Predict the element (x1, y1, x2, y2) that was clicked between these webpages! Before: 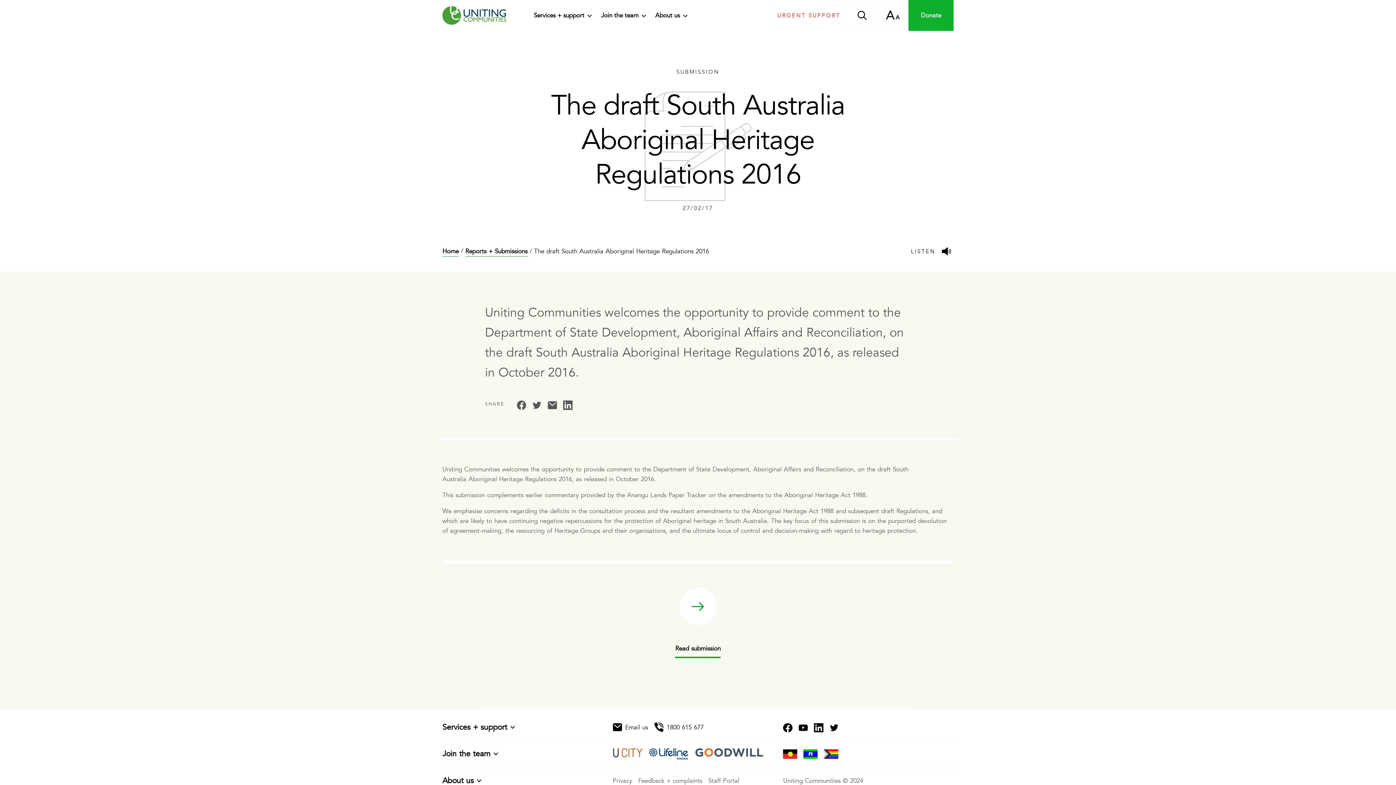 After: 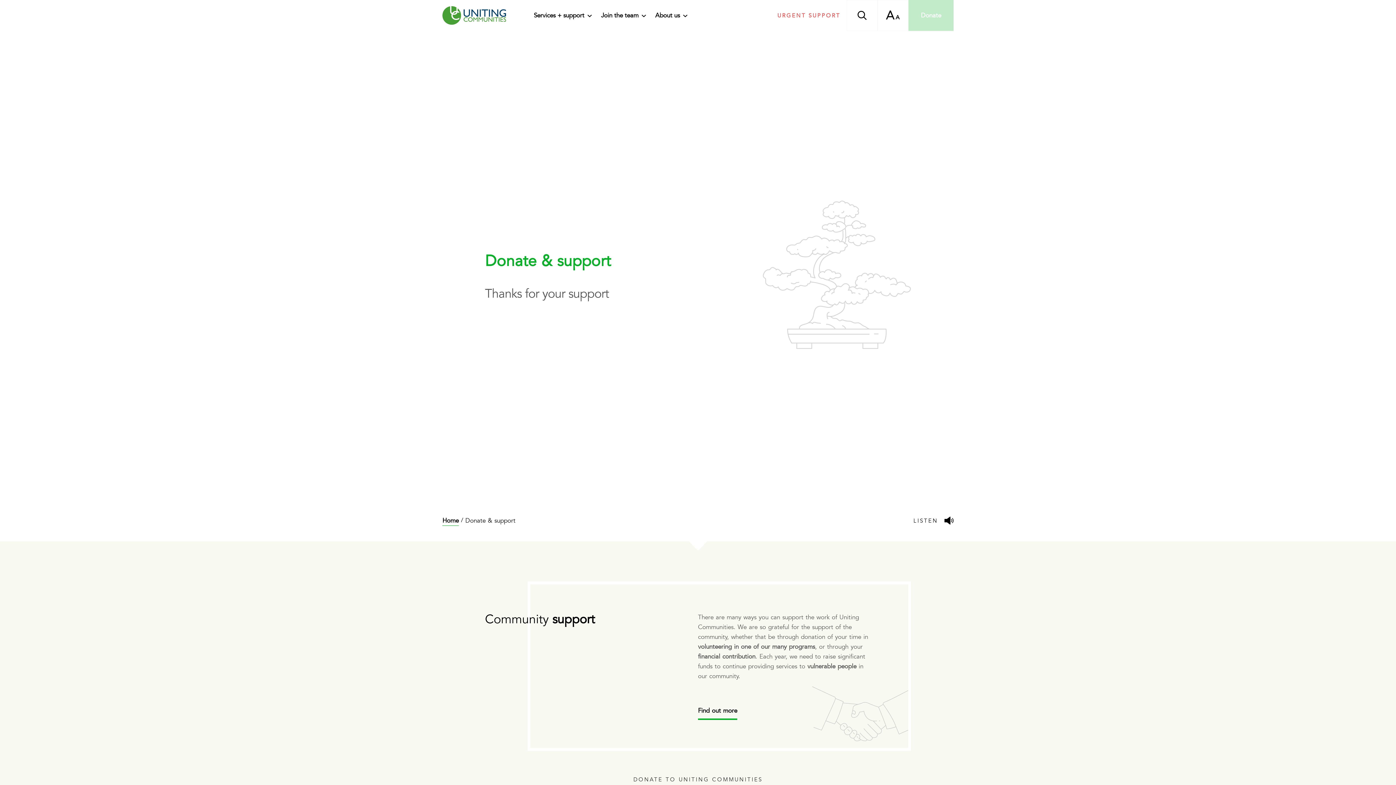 Action: label: Donate bbox: (908, 0, 953, 30)